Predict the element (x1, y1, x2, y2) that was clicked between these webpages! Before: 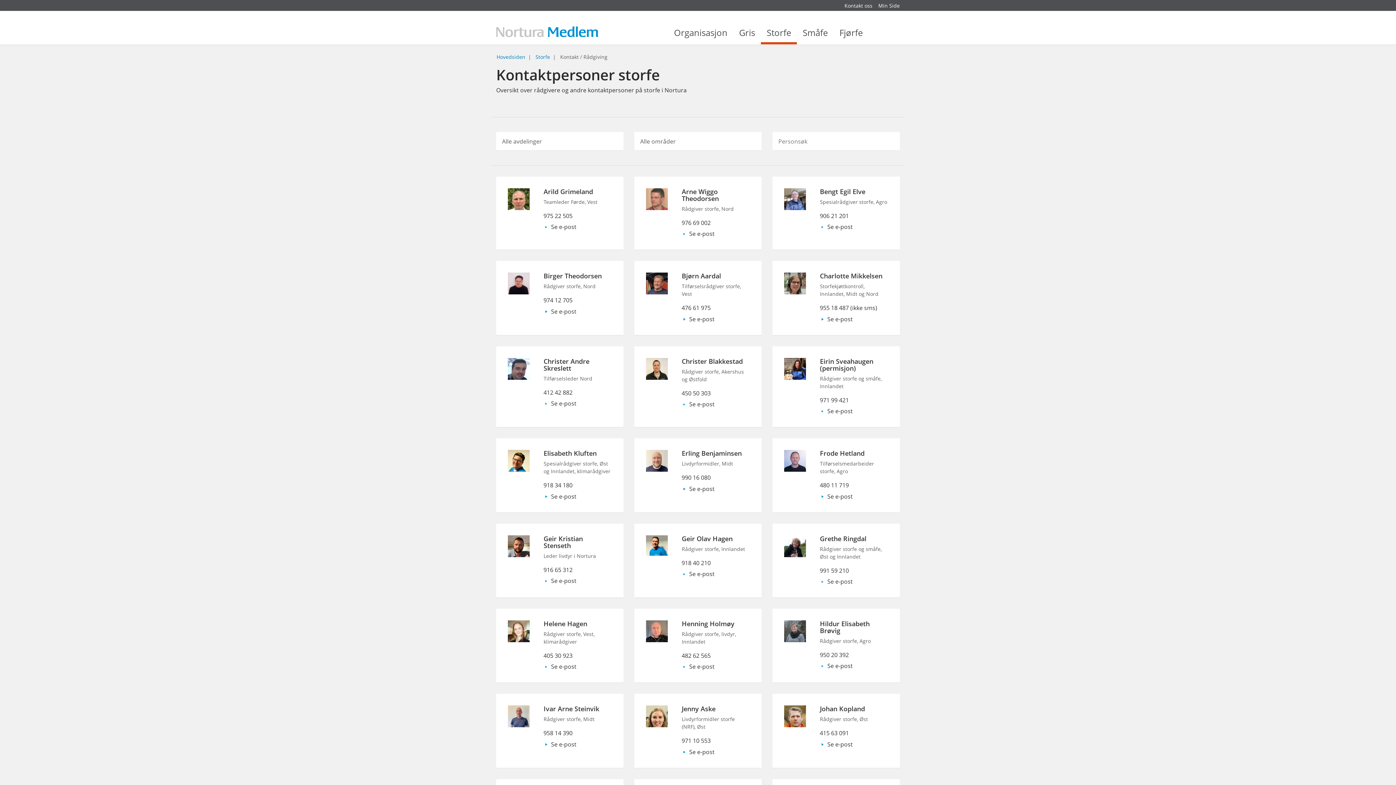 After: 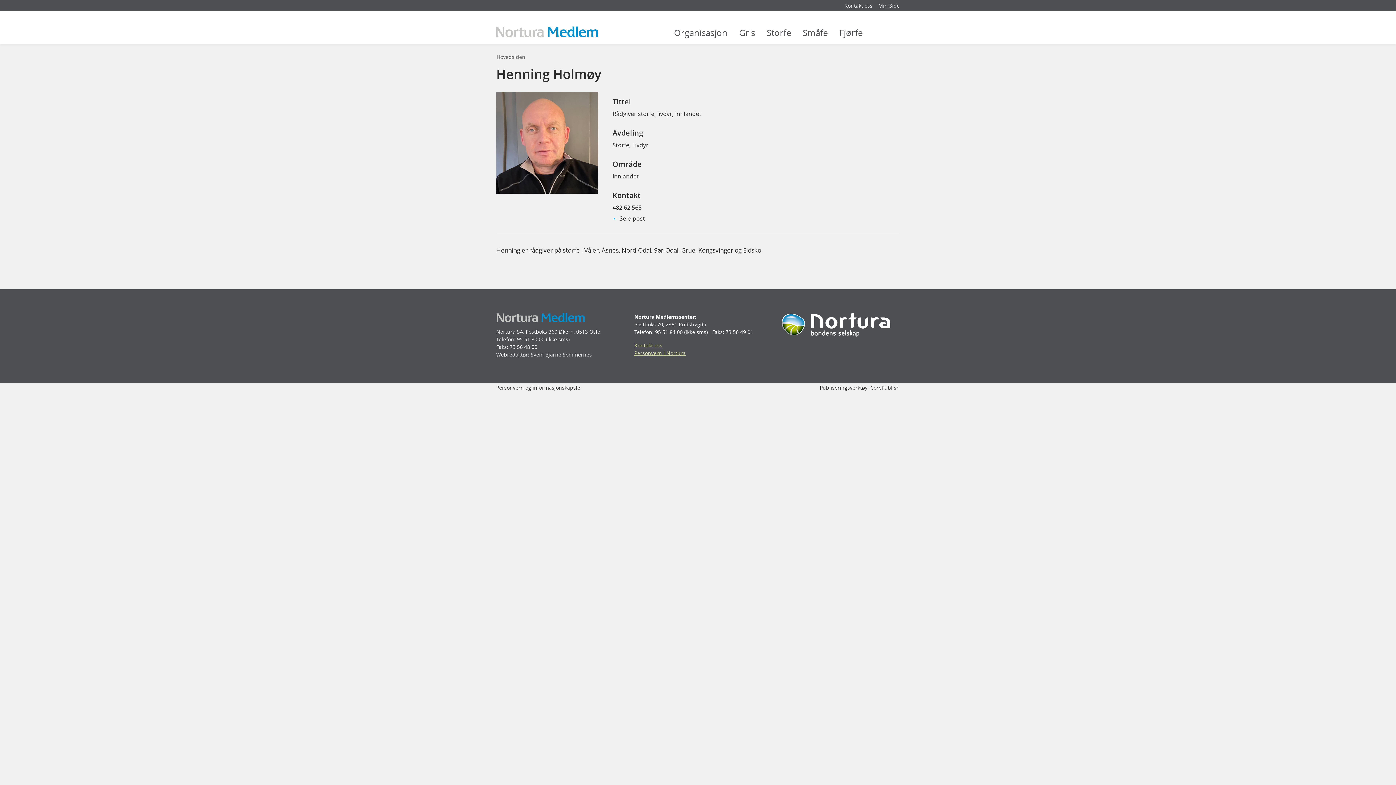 Action: bbox: (681, 619, 734, 628) label: Henning Holmøy